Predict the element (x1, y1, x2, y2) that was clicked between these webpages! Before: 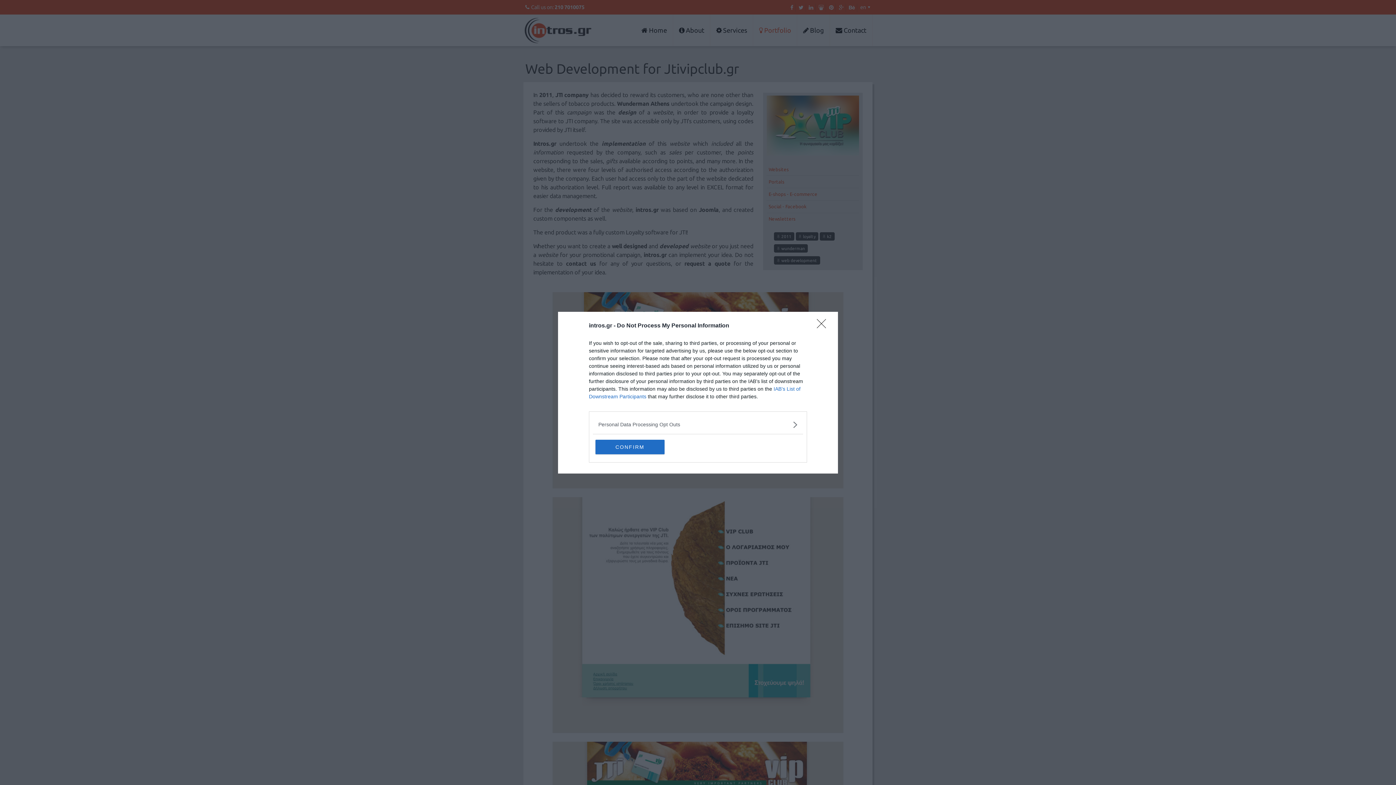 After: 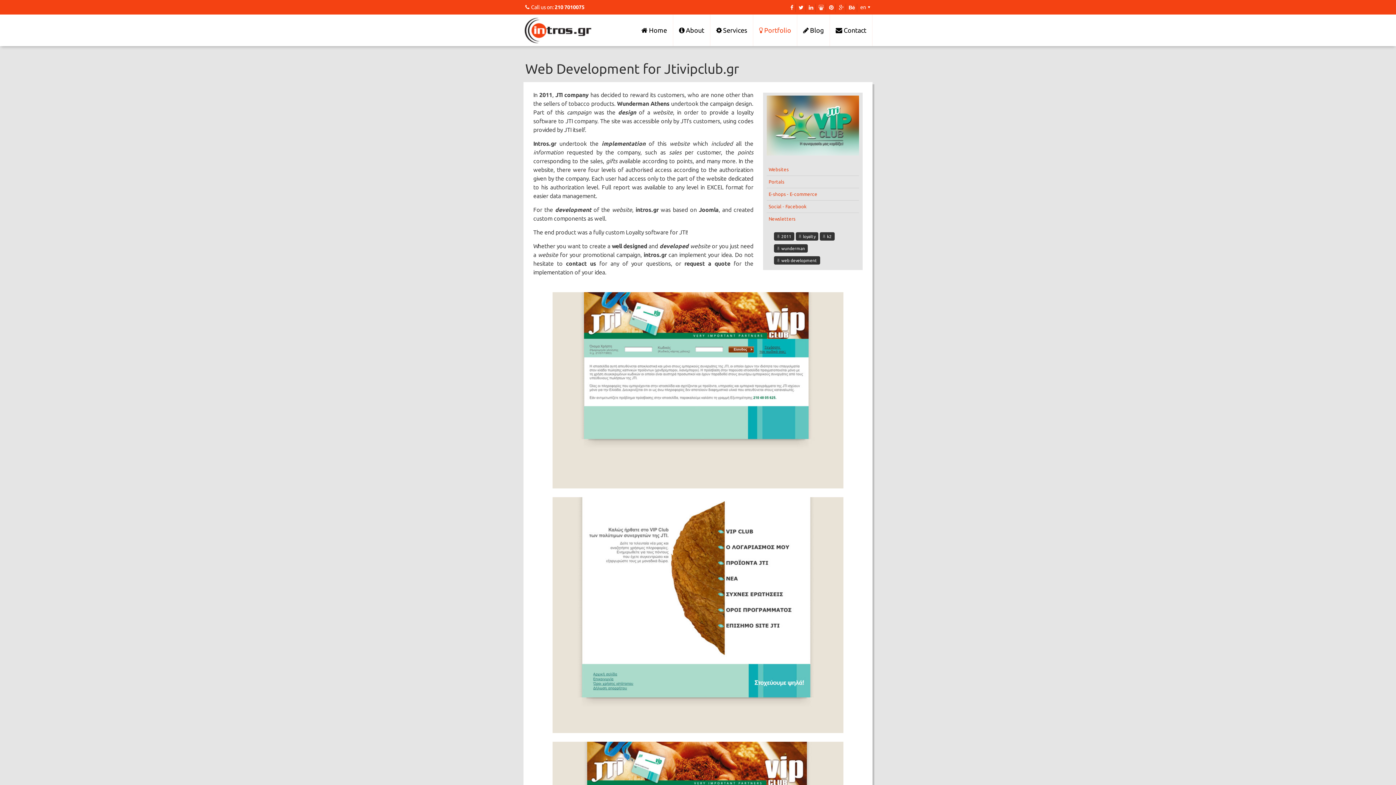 Action: bbox: (595, 439, 664, 454) label: CONFIRM